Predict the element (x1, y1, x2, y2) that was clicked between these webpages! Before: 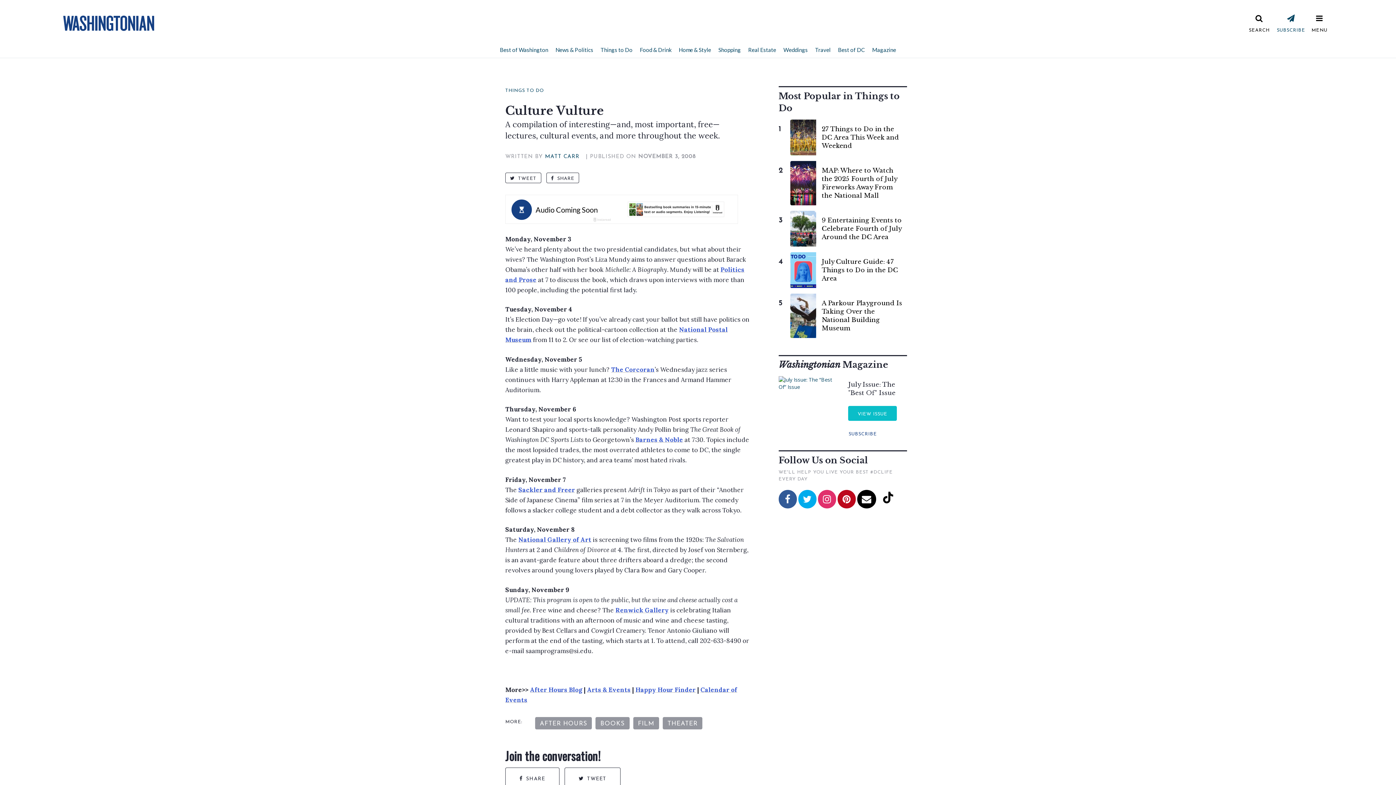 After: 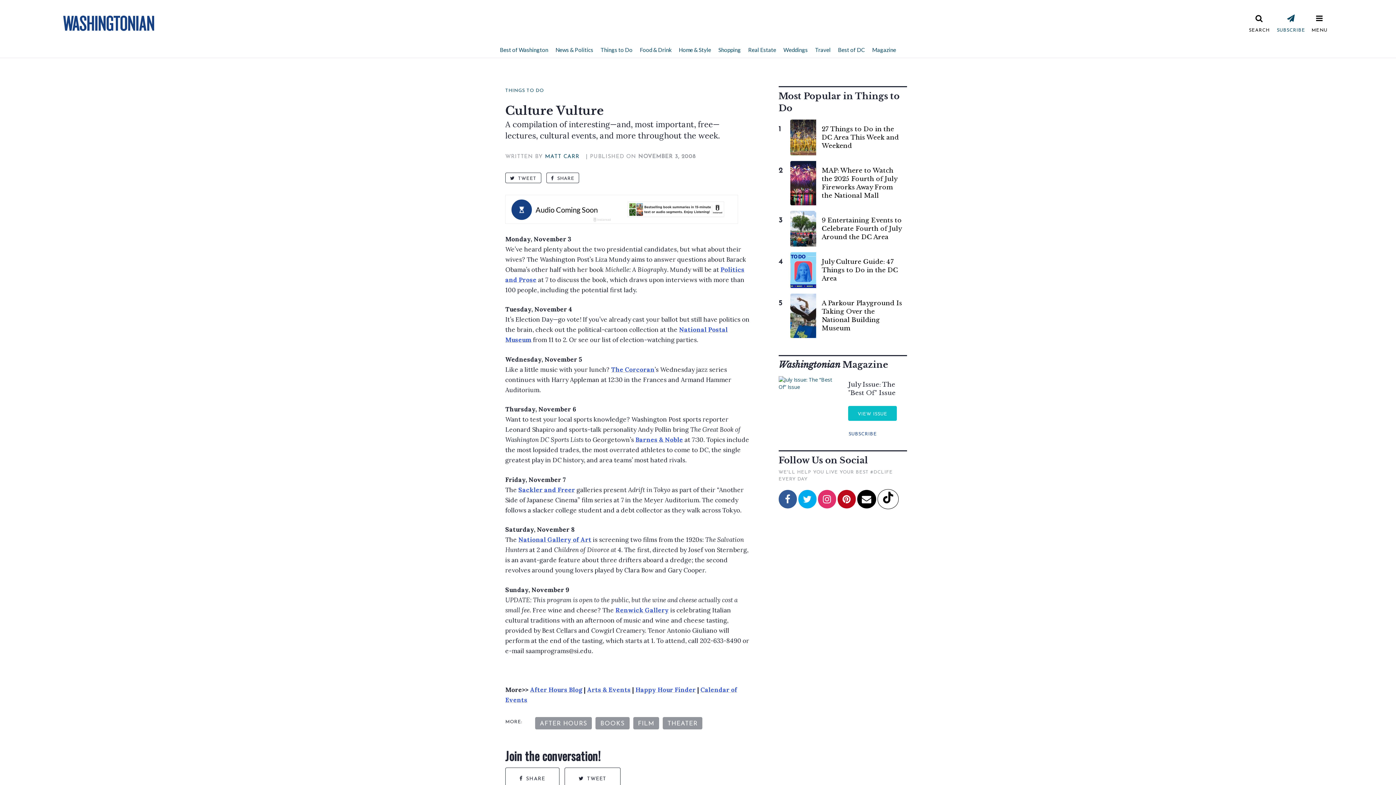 Action: bbox: (877, 489, 898, 509)